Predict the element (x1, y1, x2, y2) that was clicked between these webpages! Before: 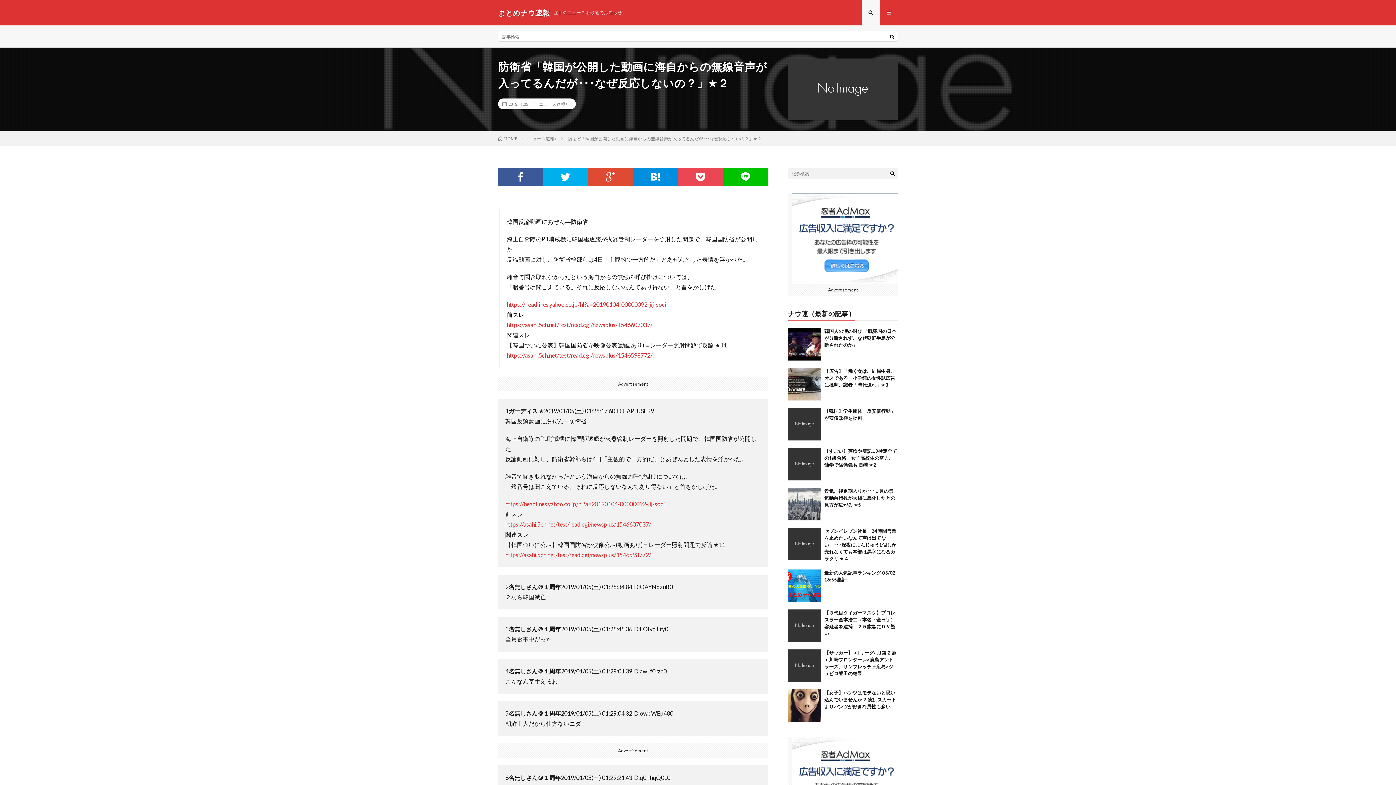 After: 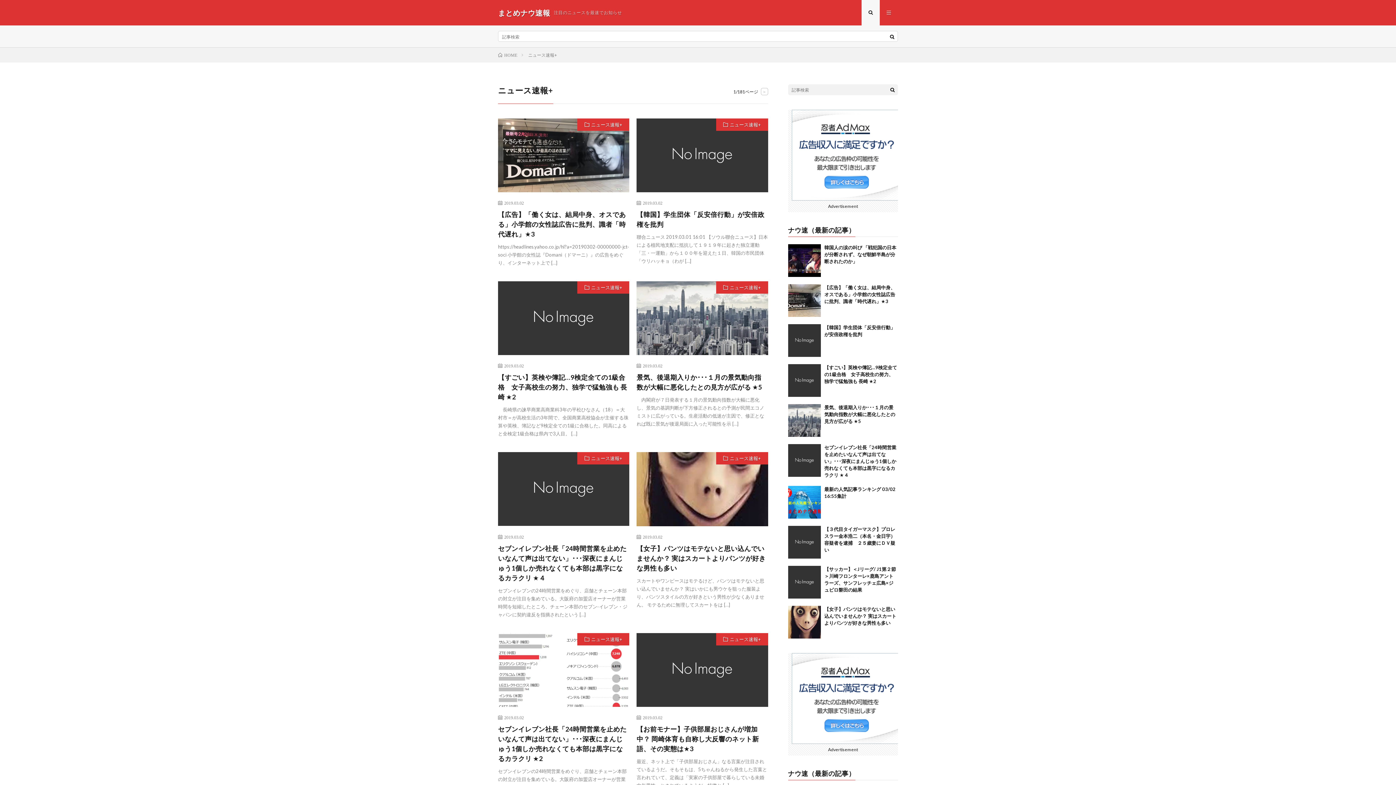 Action: label: ニュース速報+ bbox: (539, 101, 568, 106)